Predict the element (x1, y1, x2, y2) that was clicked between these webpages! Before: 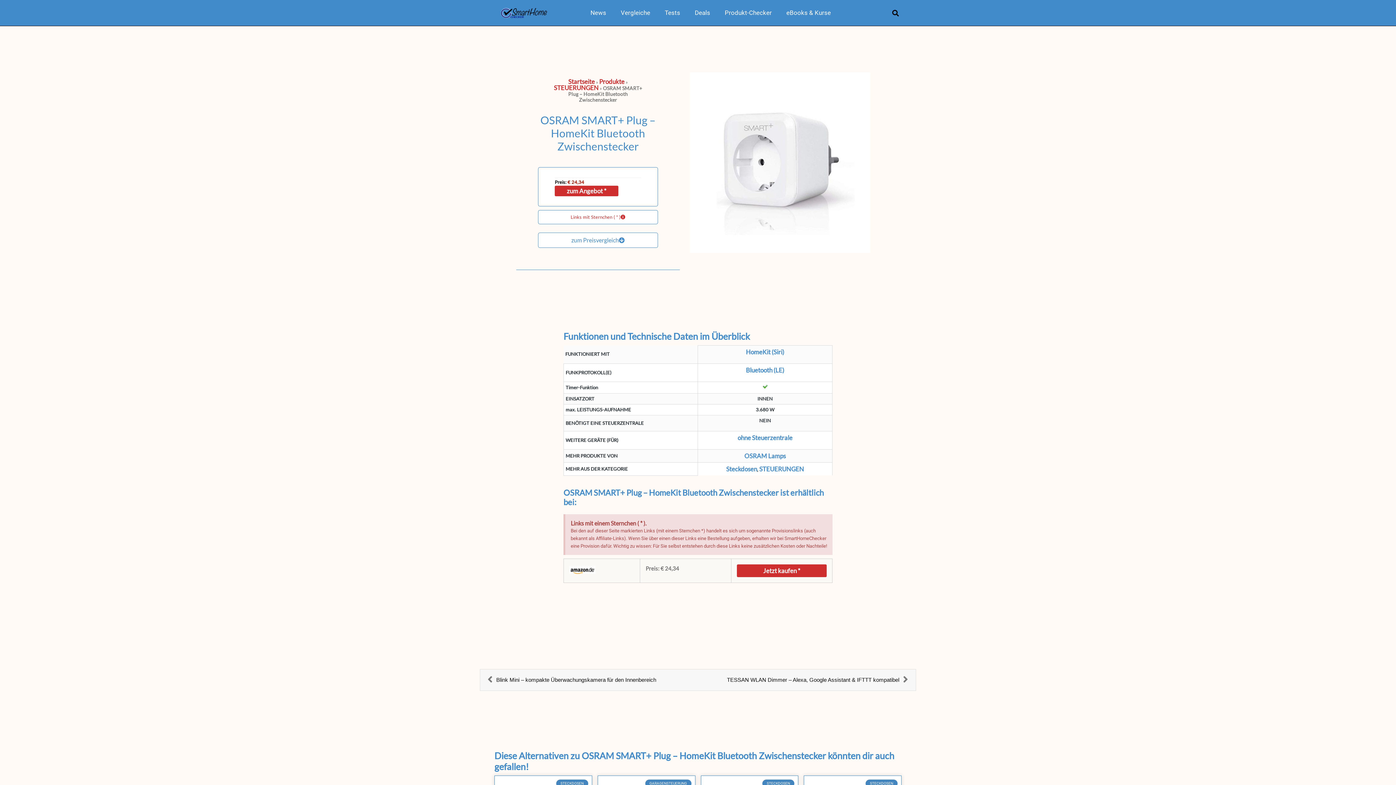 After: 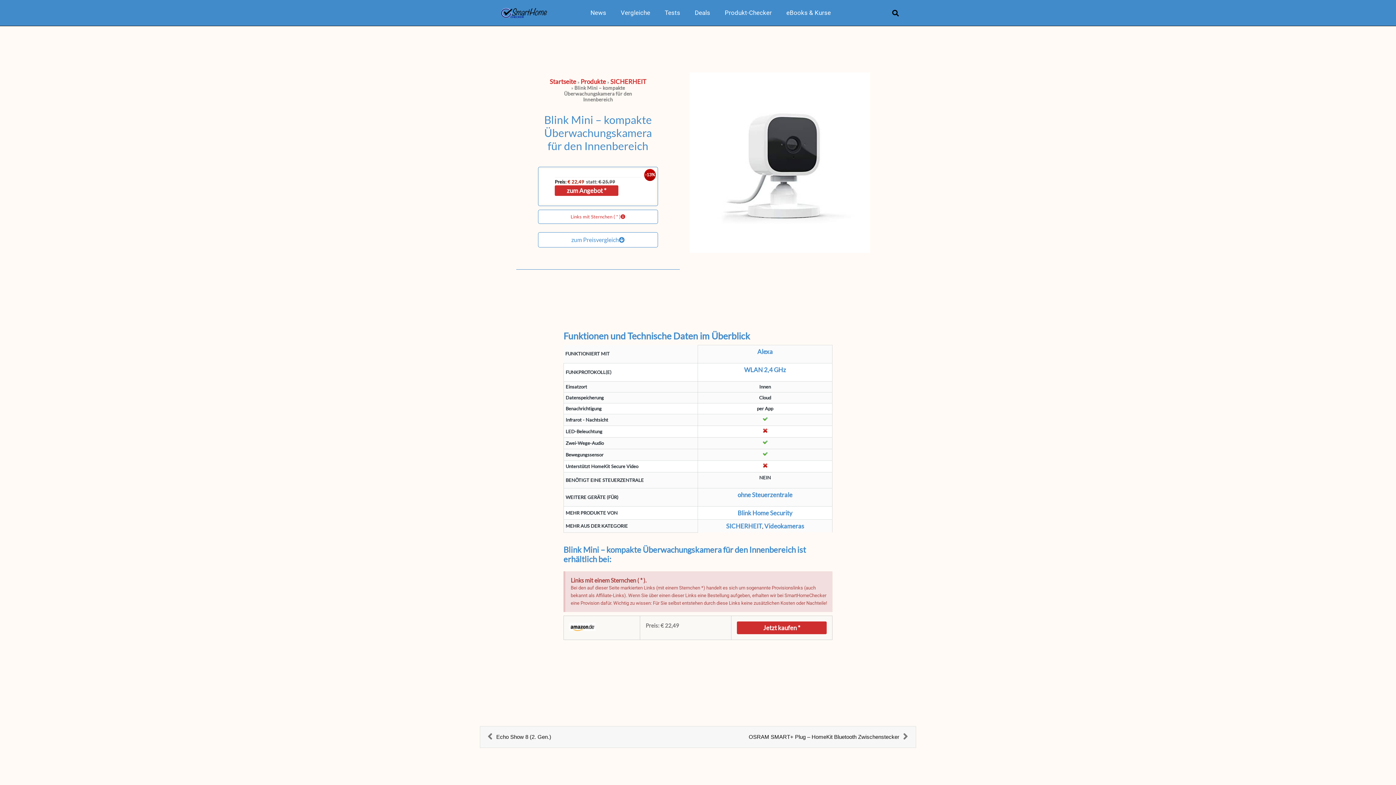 Action: bbox: (487, 675, 698, 685) label: Prev
Blink Mini – kompakte Überwachungskamera für den Innenbereich